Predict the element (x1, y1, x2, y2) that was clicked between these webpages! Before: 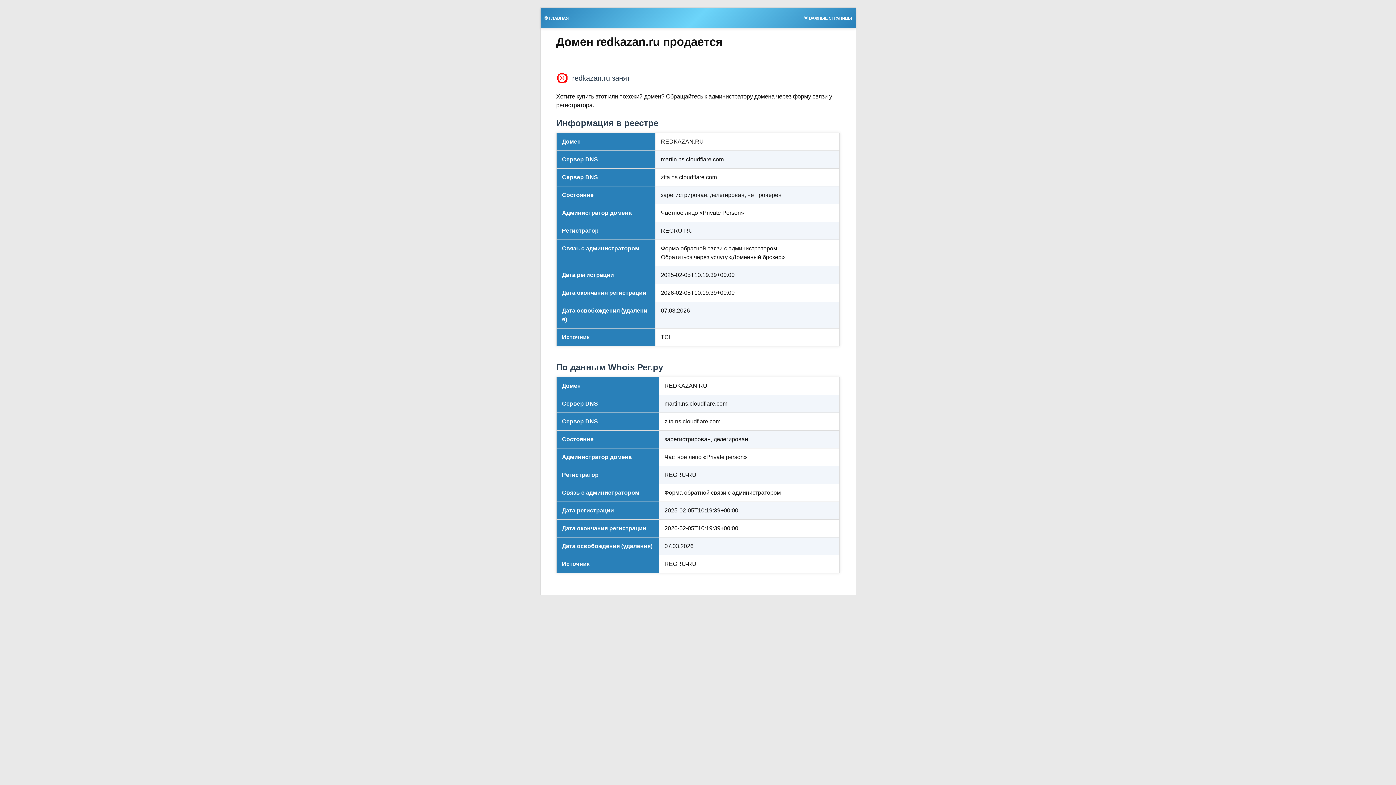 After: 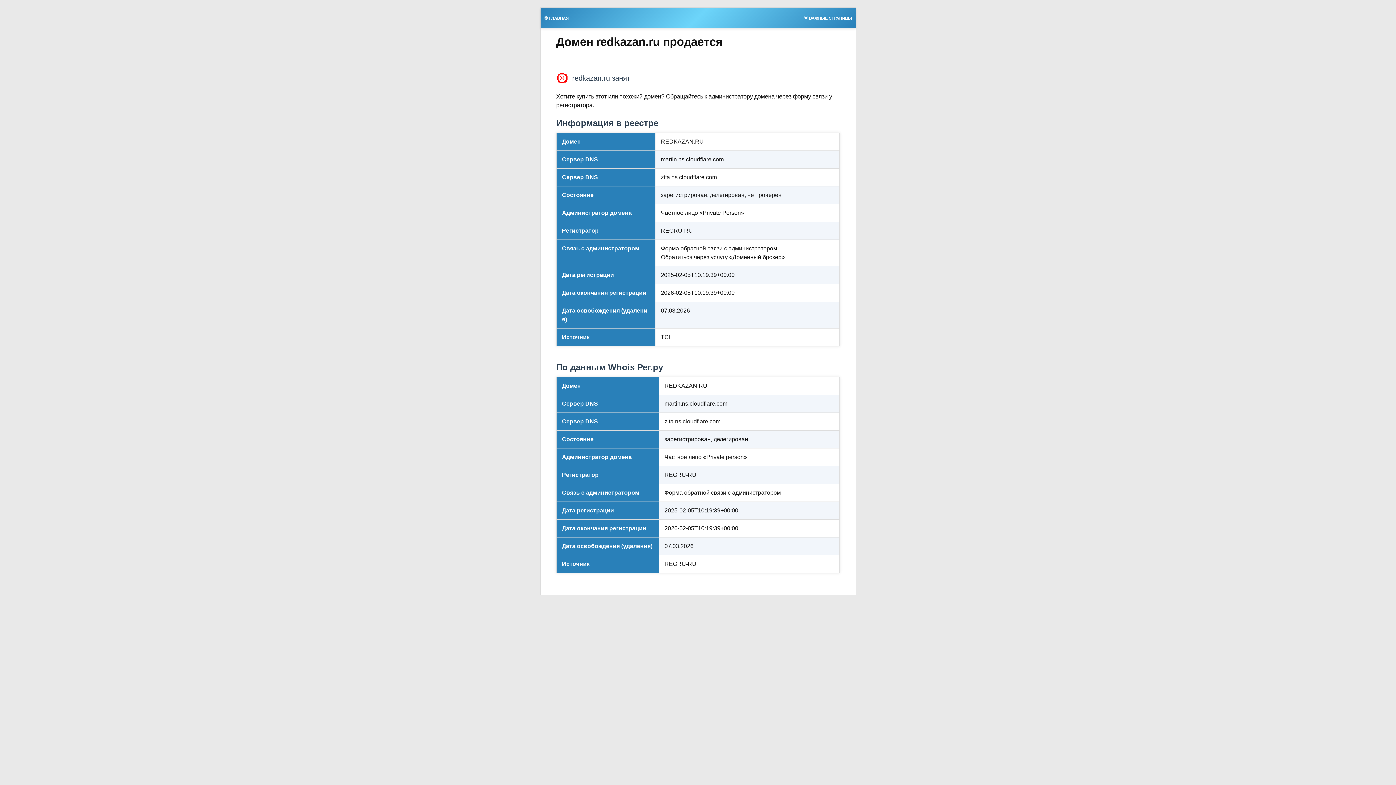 Action: bbox: (800, 13, 855, 21) label: 🌟 ВАЖНЫЕ СТРАНИЦЫ